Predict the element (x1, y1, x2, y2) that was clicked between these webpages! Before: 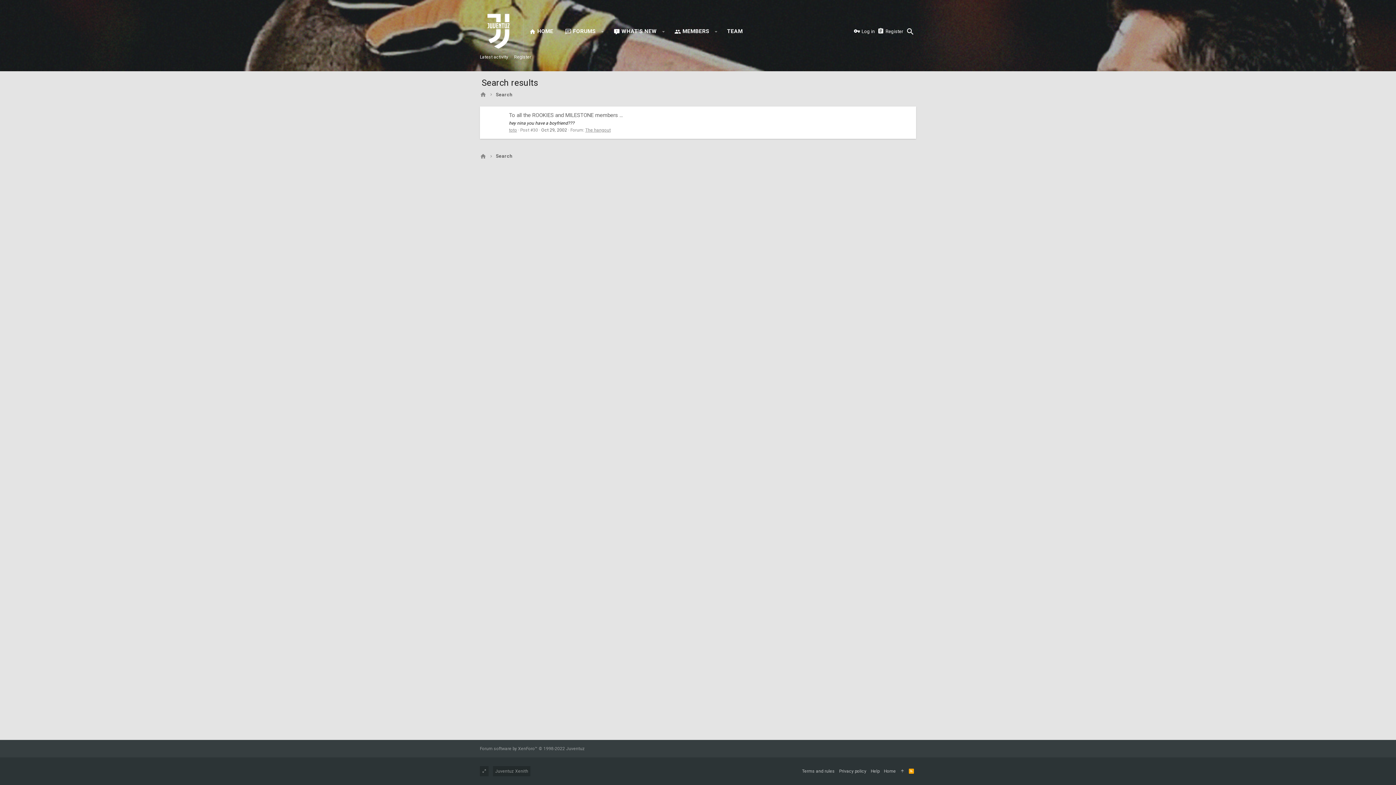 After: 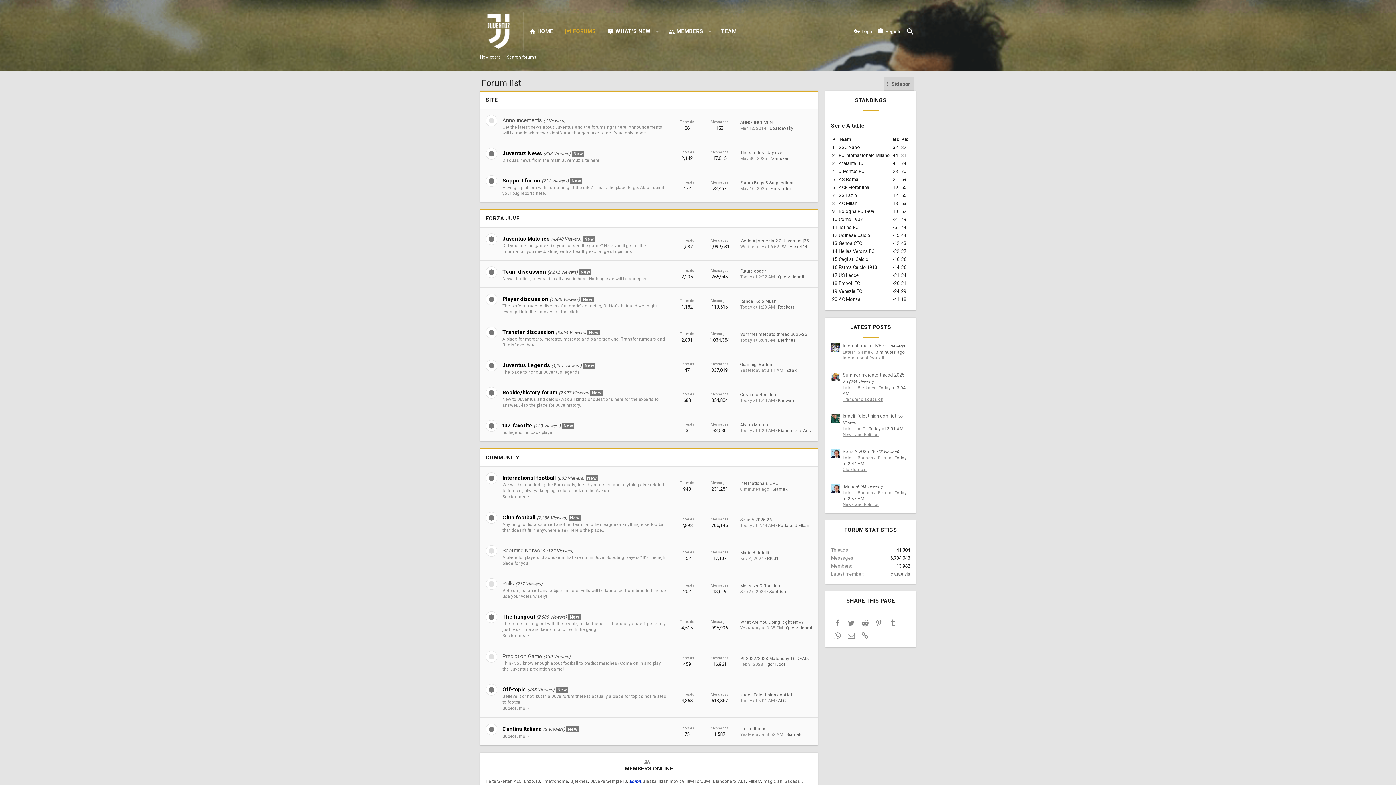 Action: bbox: (523, 22, 559, 40) label: HOME